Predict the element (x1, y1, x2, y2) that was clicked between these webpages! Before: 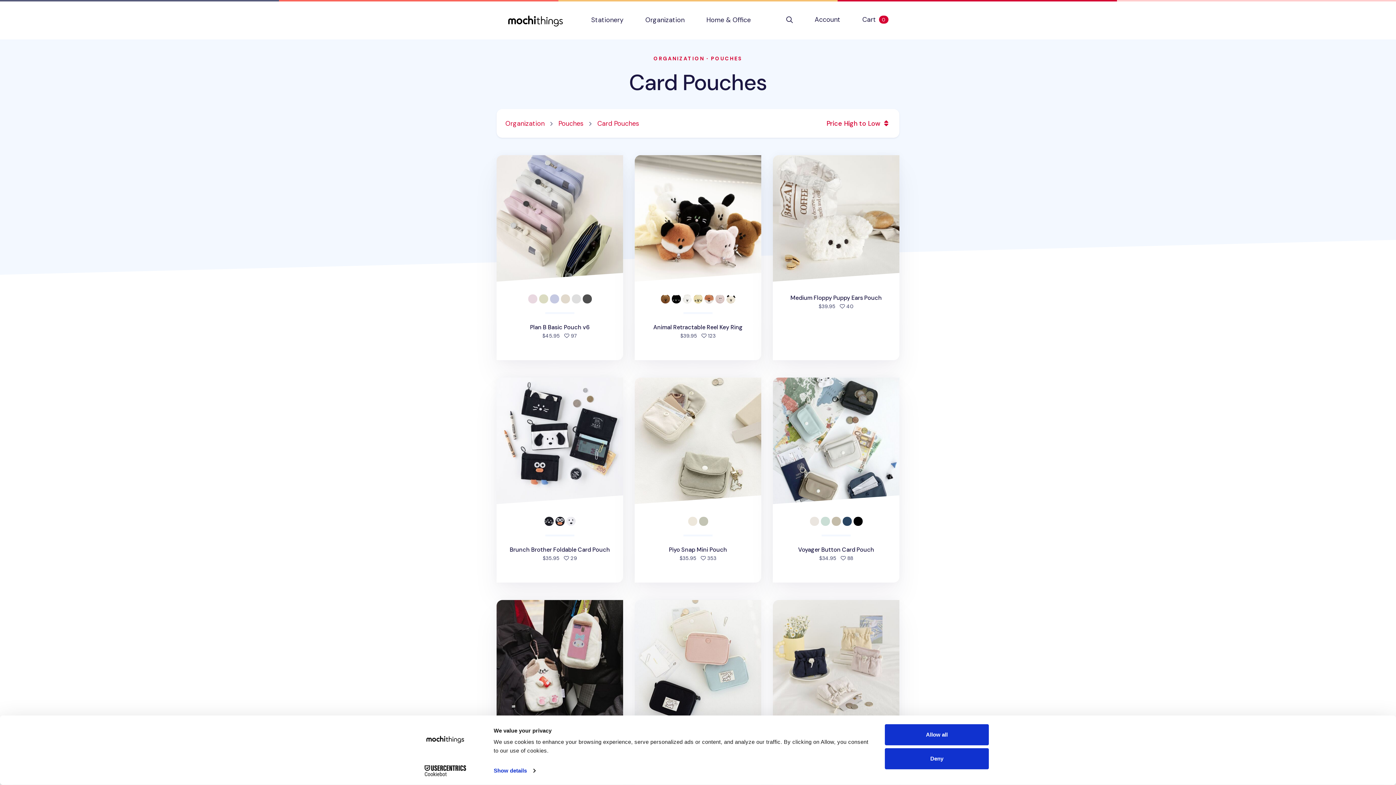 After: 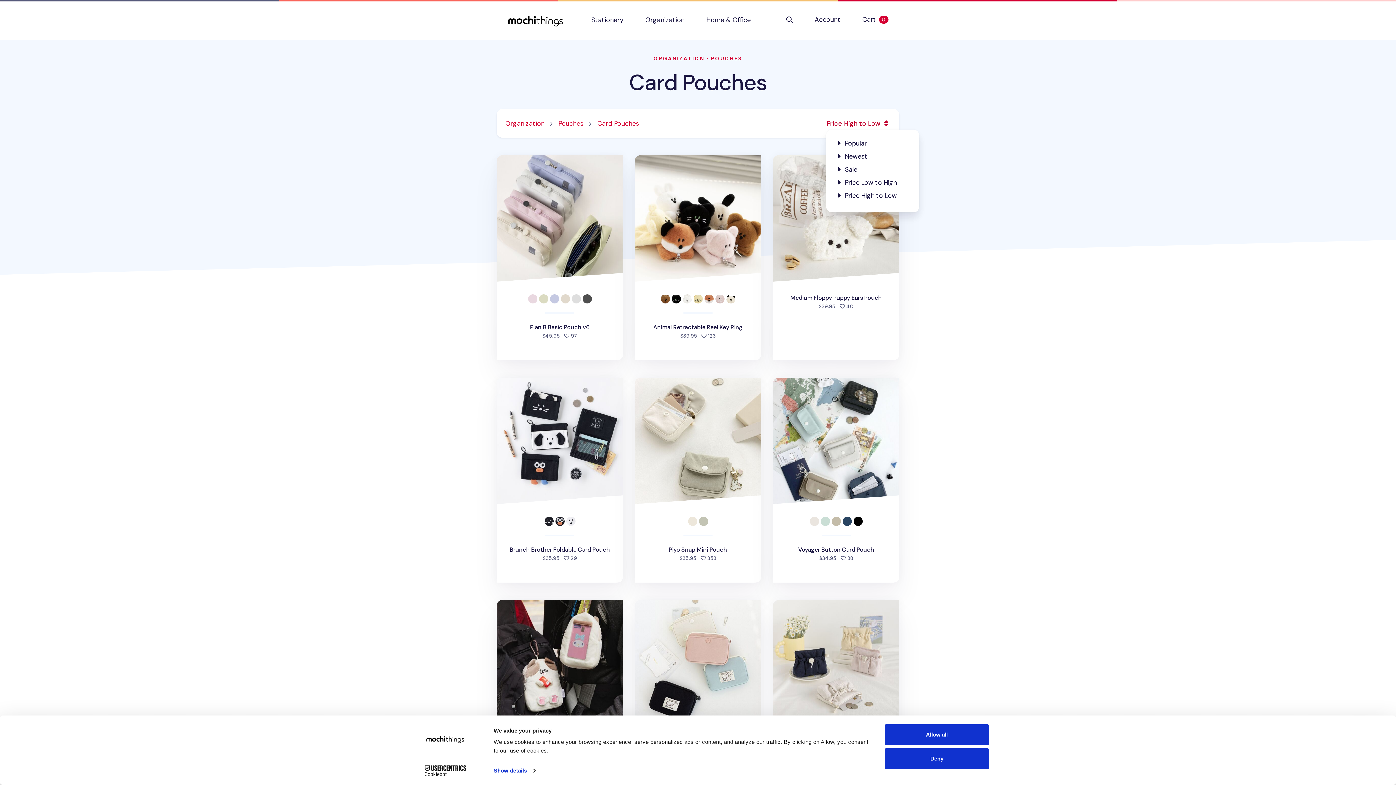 Action: bbox: (826, 118, 890, 129) label: Price High to Low 